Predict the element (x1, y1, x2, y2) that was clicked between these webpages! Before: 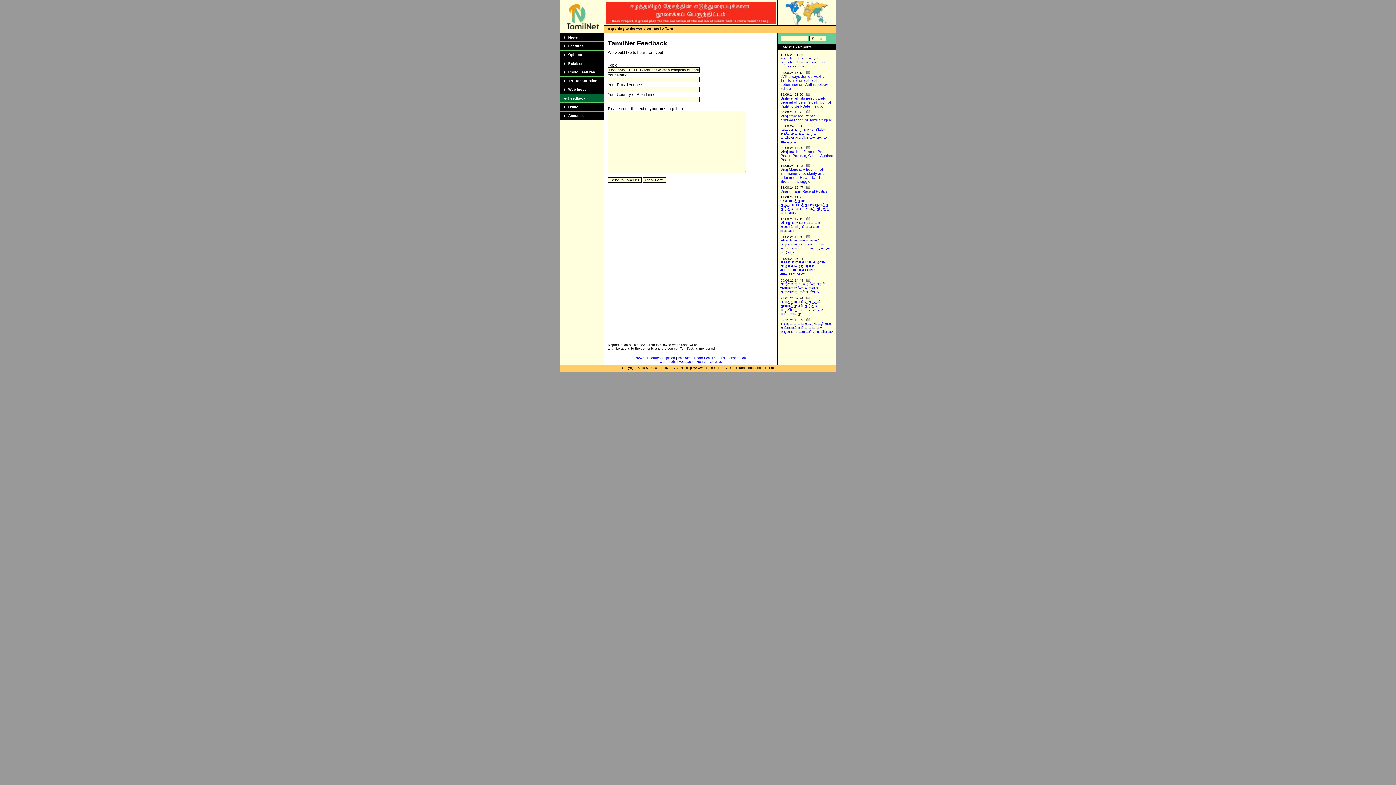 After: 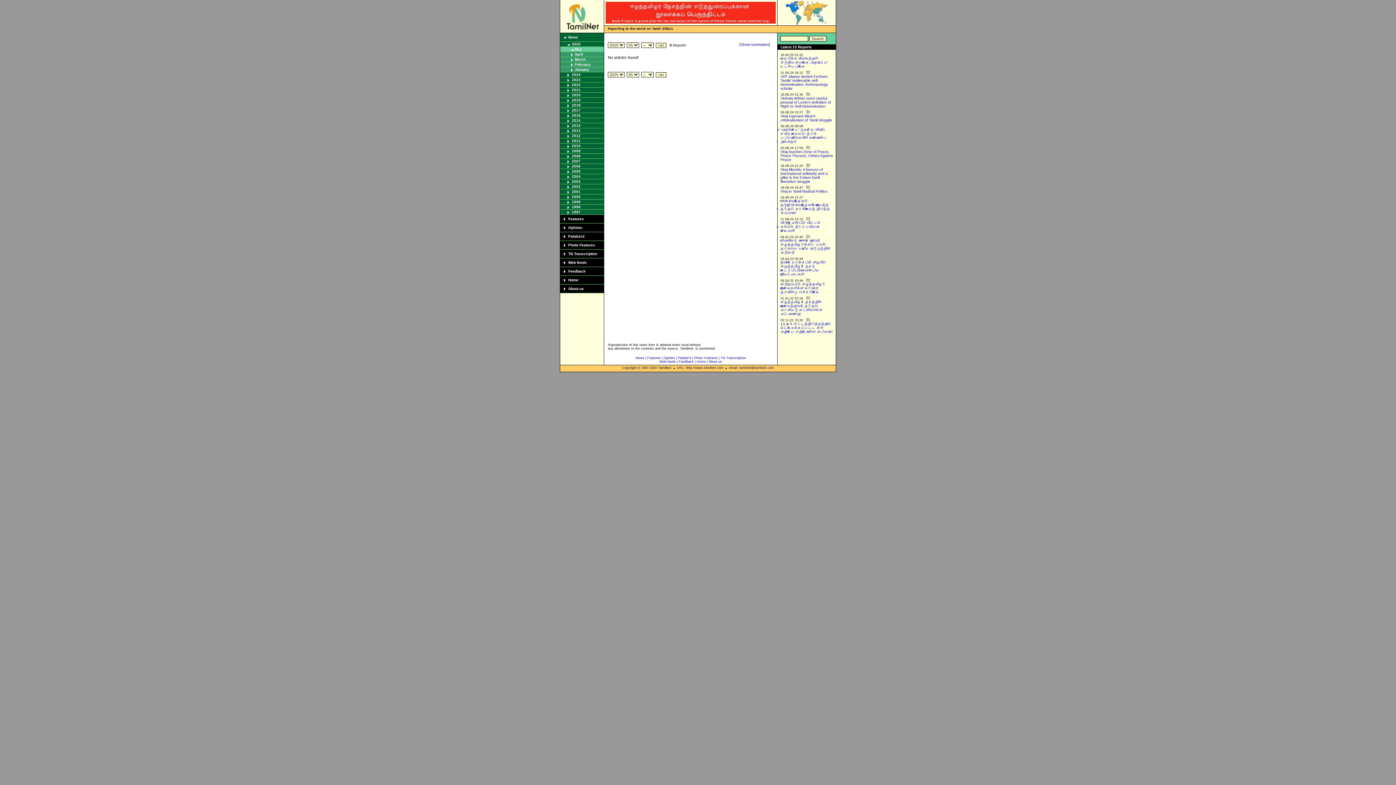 Action: bbox: (568, 35, 578, 39) label: News